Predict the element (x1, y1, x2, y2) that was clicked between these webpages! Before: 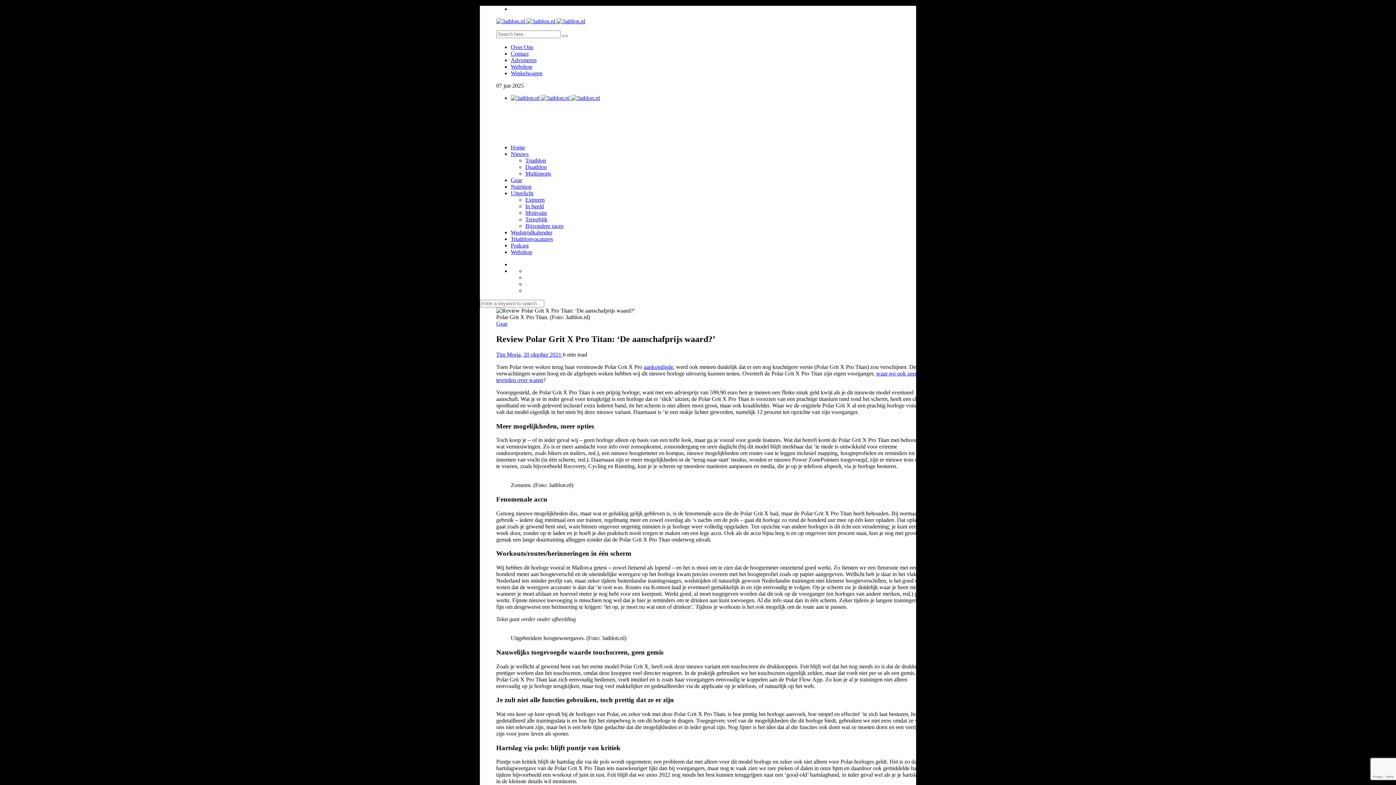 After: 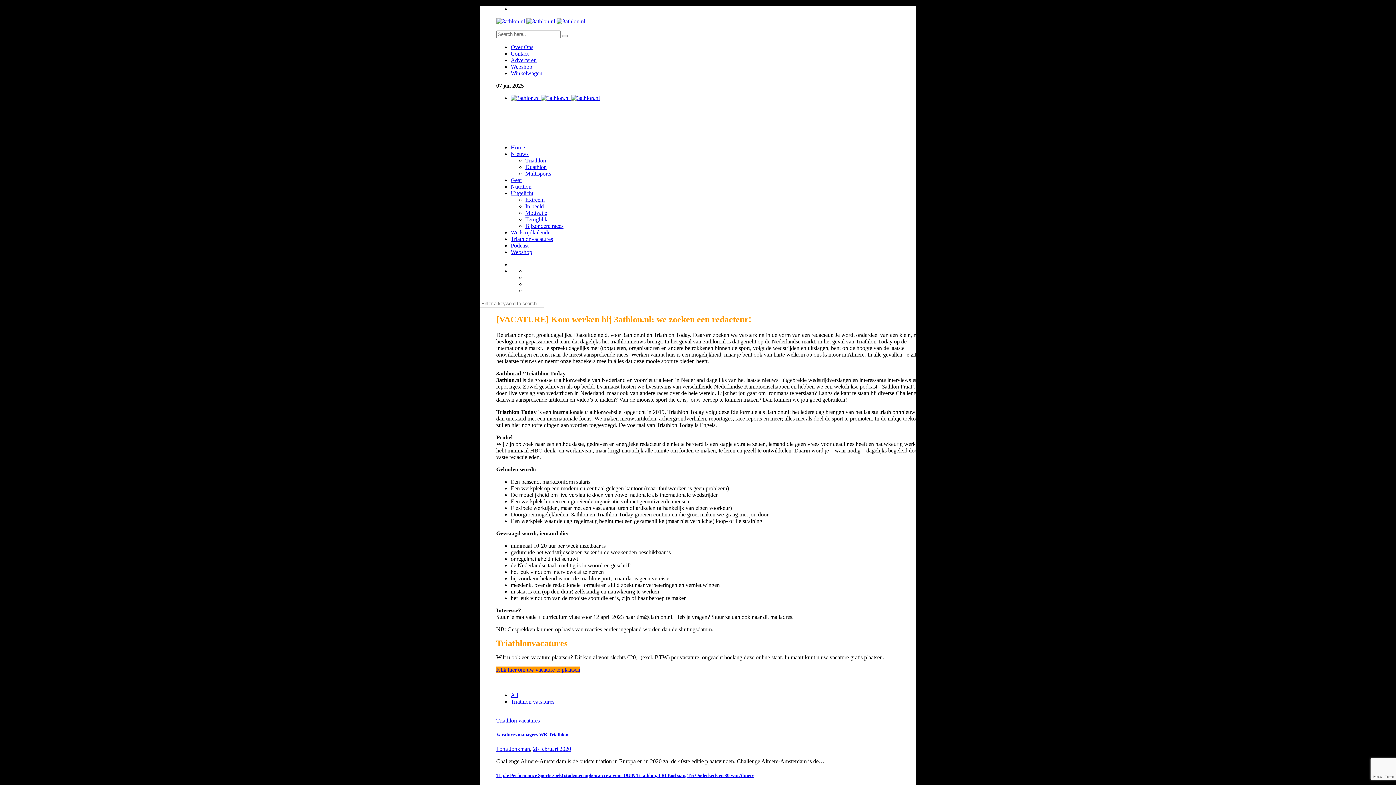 Action: label: Triathlonvacatures bbox: (510, 236, 553, 242)